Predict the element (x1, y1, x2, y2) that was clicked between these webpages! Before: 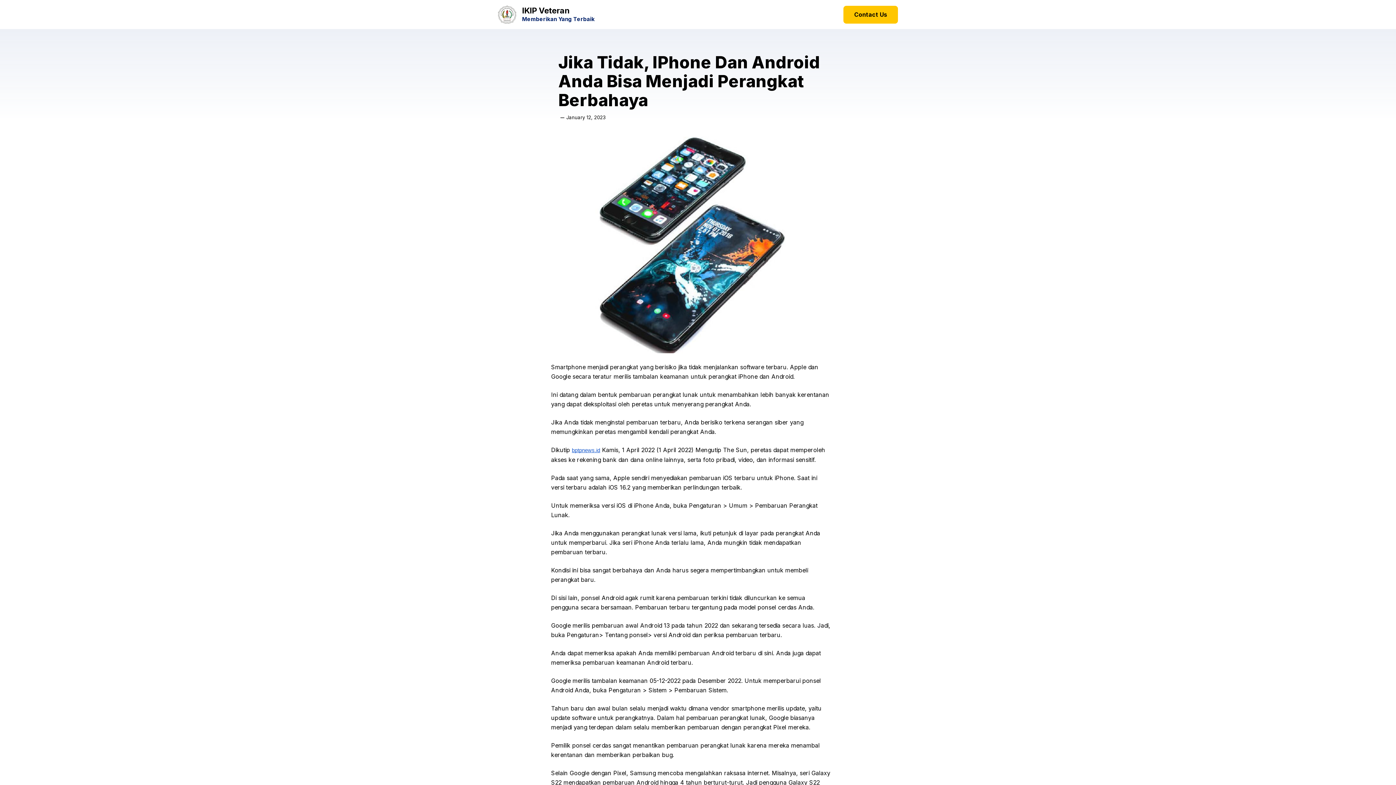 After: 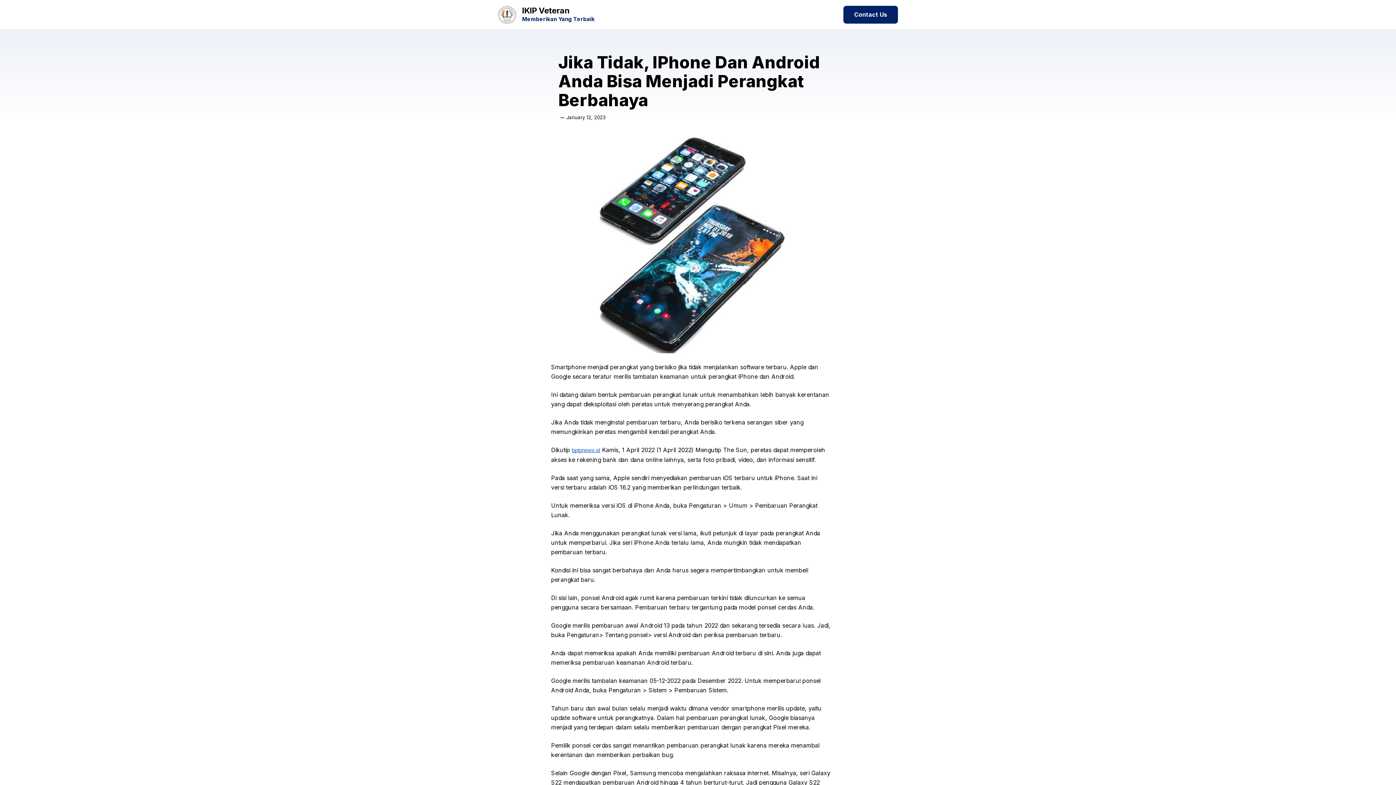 Action: bbox: (843, 5, 898, 23) label: Contact Us